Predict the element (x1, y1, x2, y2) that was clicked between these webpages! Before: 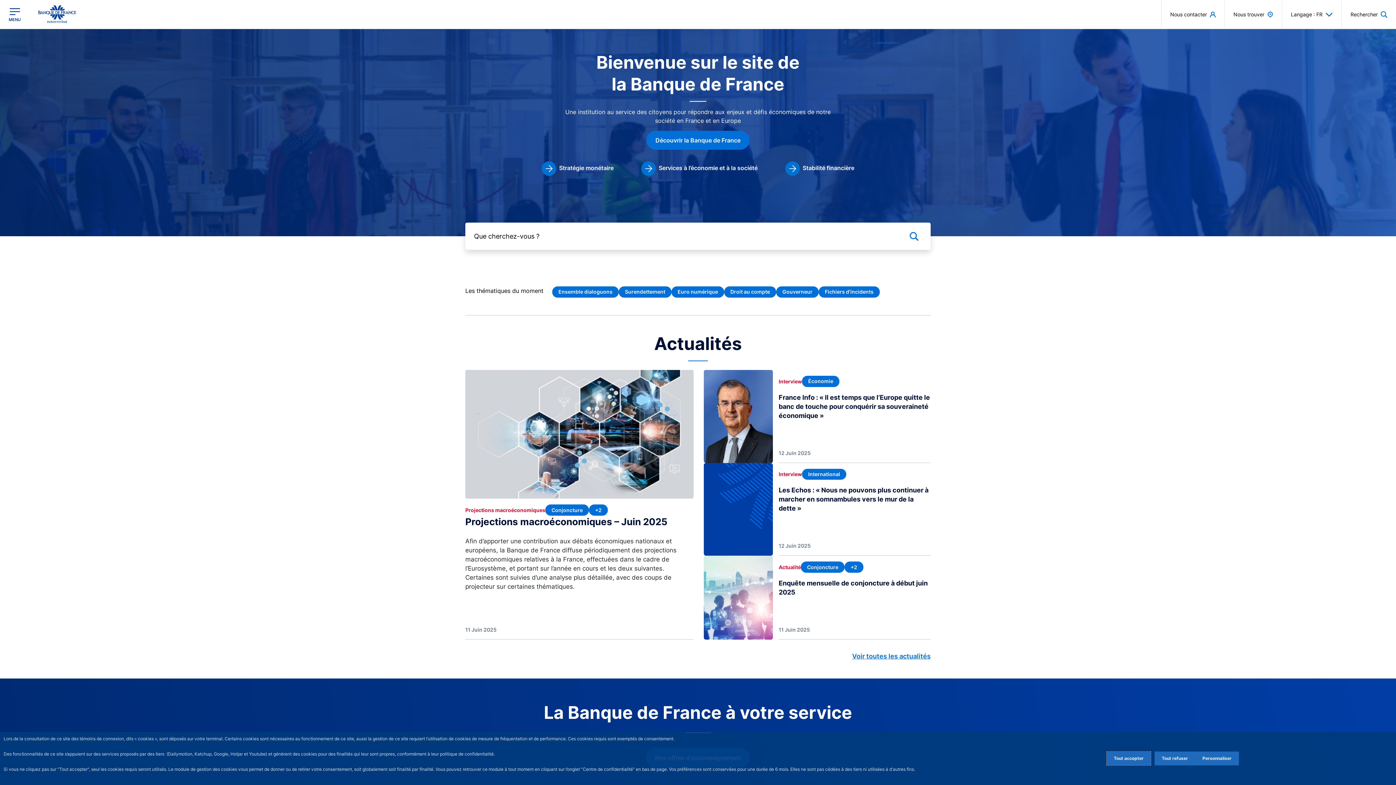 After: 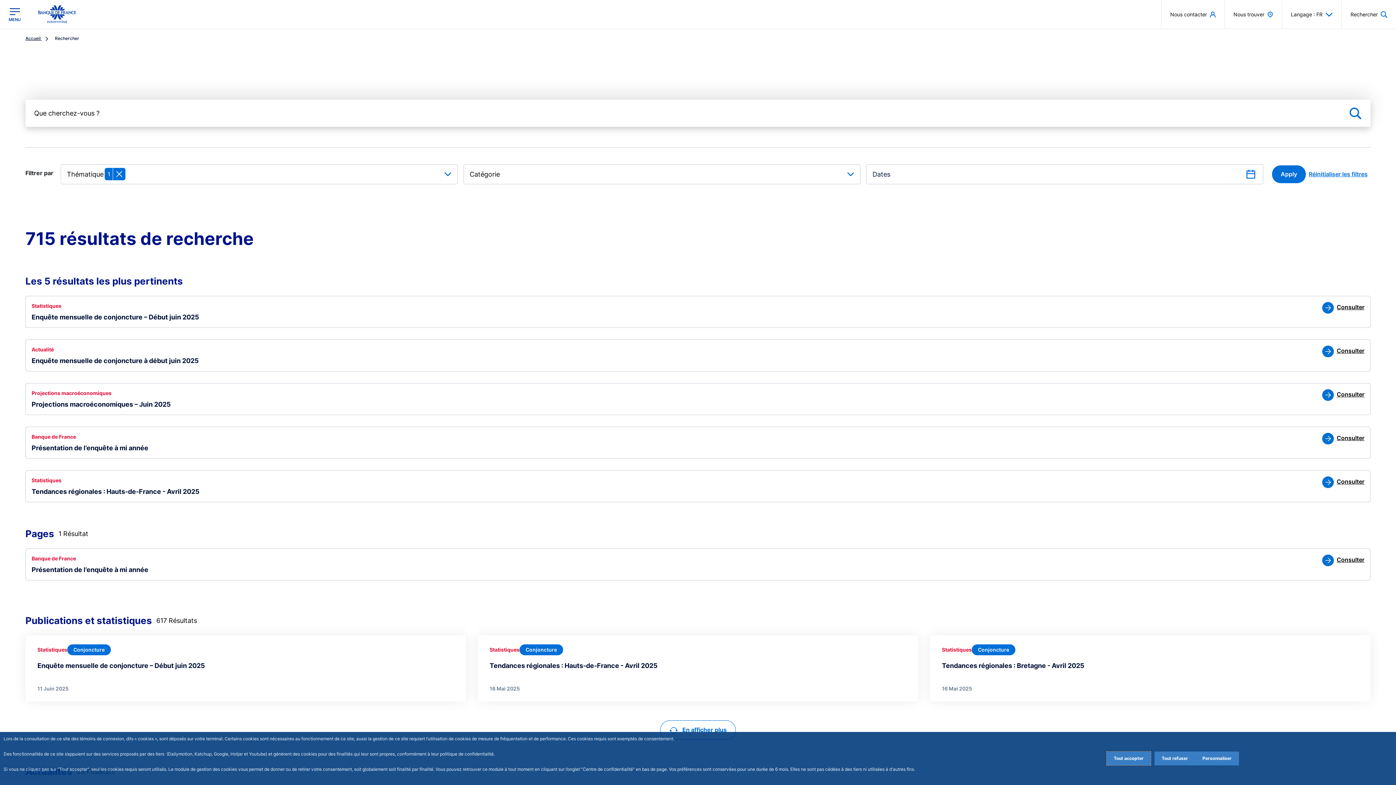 Action: bbox: (801, 561, 844, 573) label: Conjoncture